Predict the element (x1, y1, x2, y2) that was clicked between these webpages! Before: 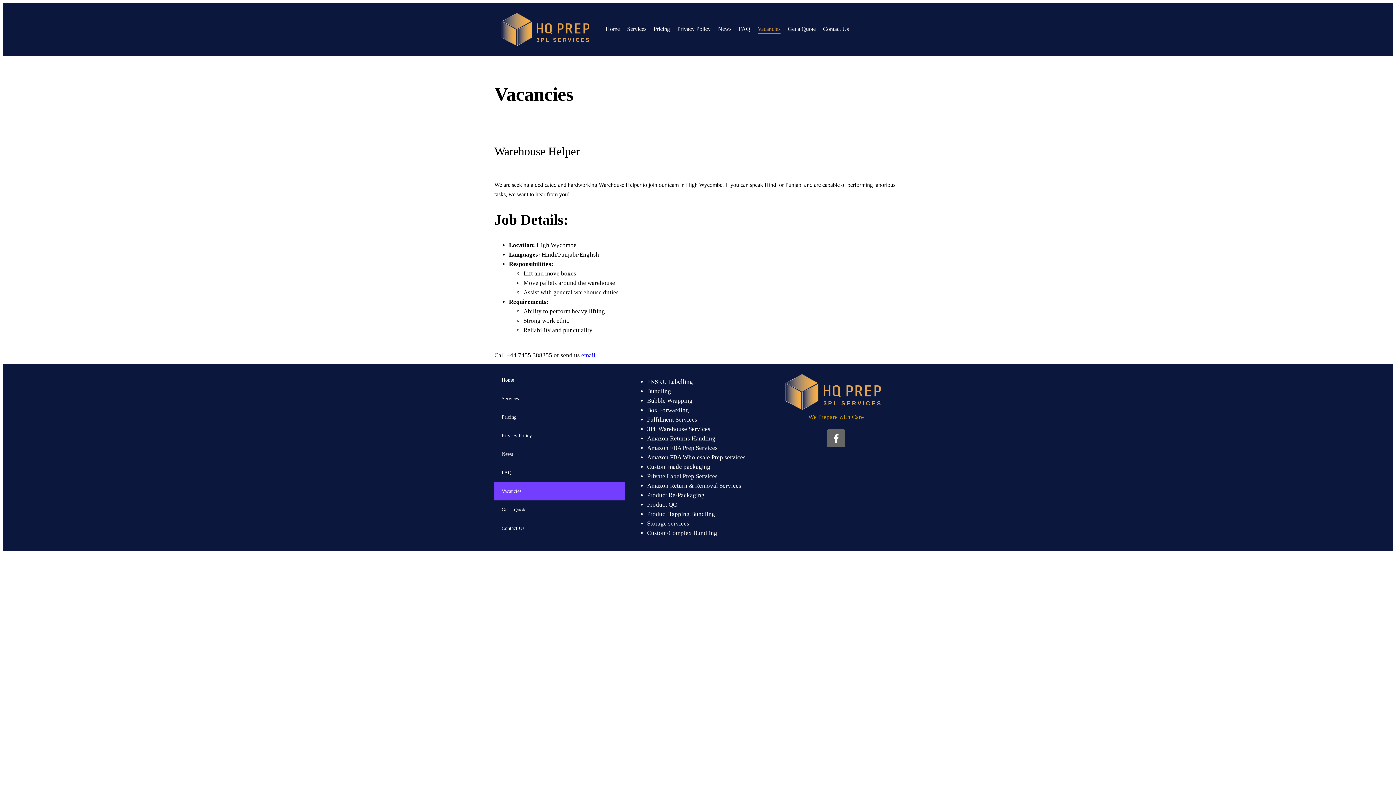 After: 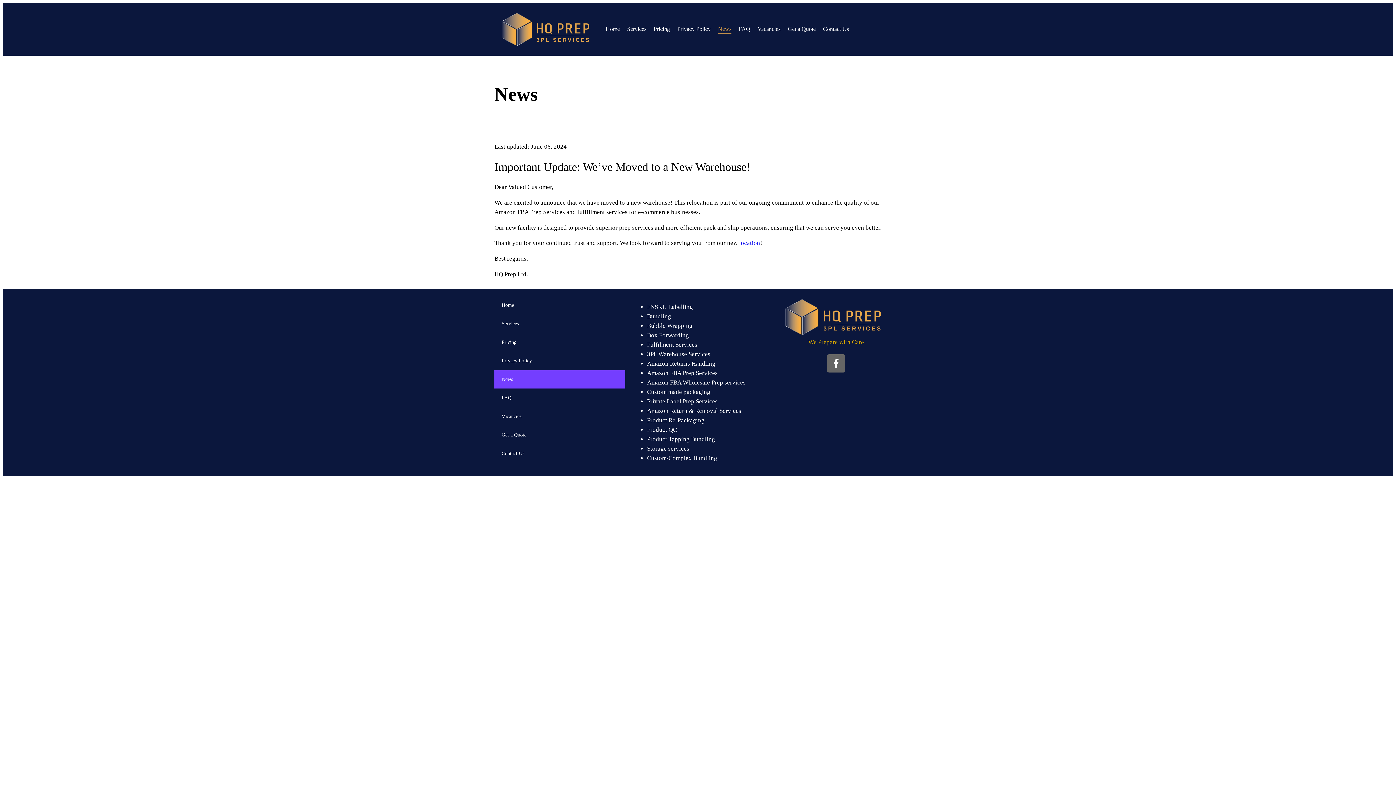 Action: label: News bbox: (494, 445, 625, 464)